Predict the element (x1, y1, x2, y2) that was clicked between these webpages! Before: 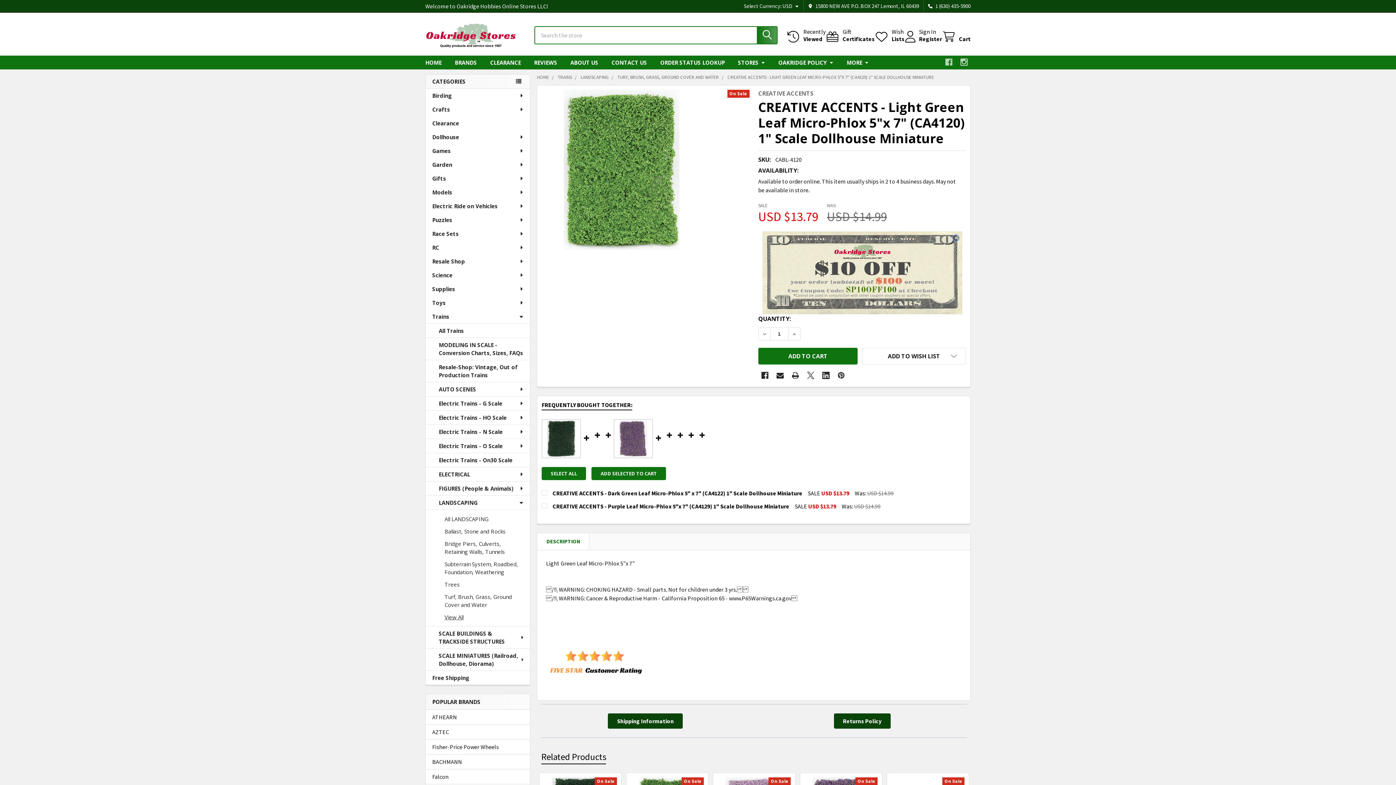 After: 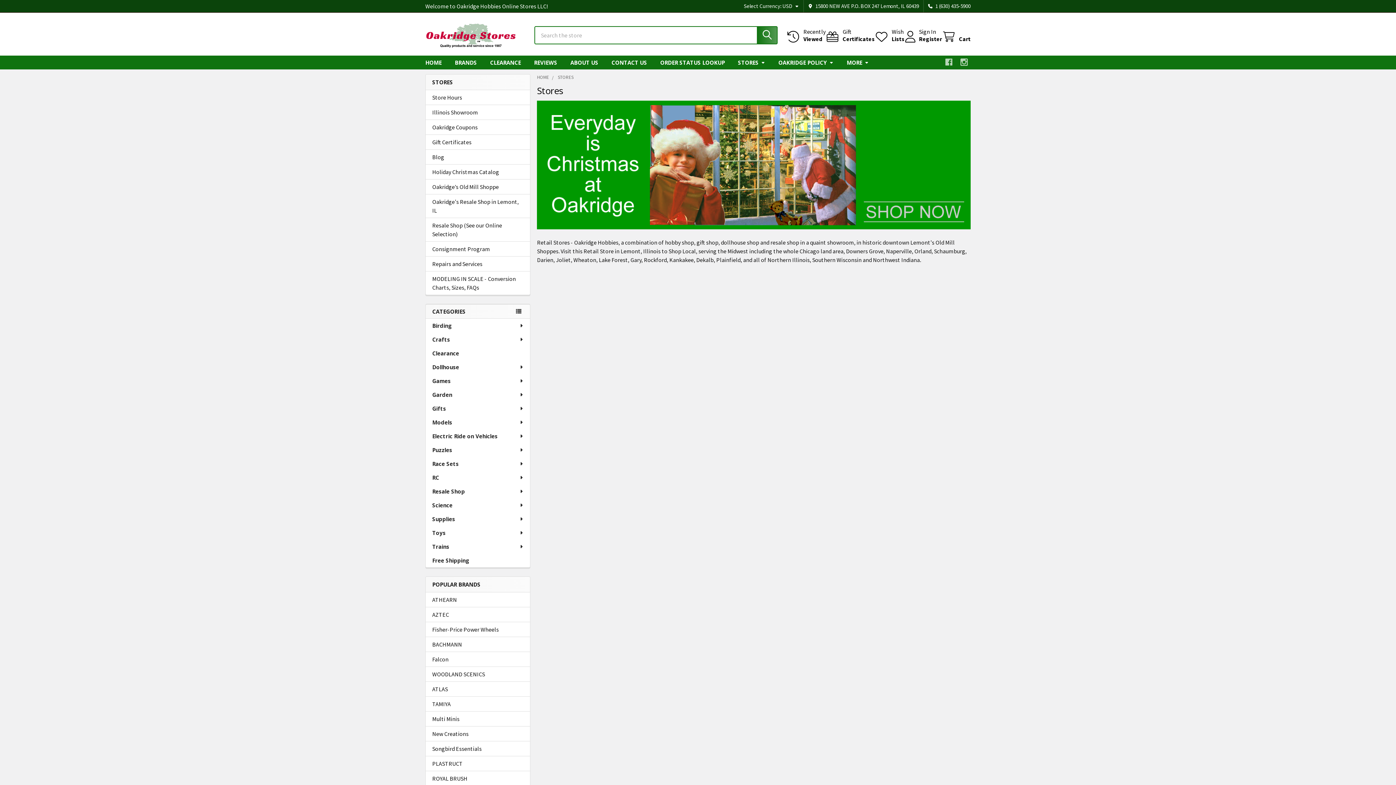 Action: label: STORES bbox: (731, 55, 772, 69)